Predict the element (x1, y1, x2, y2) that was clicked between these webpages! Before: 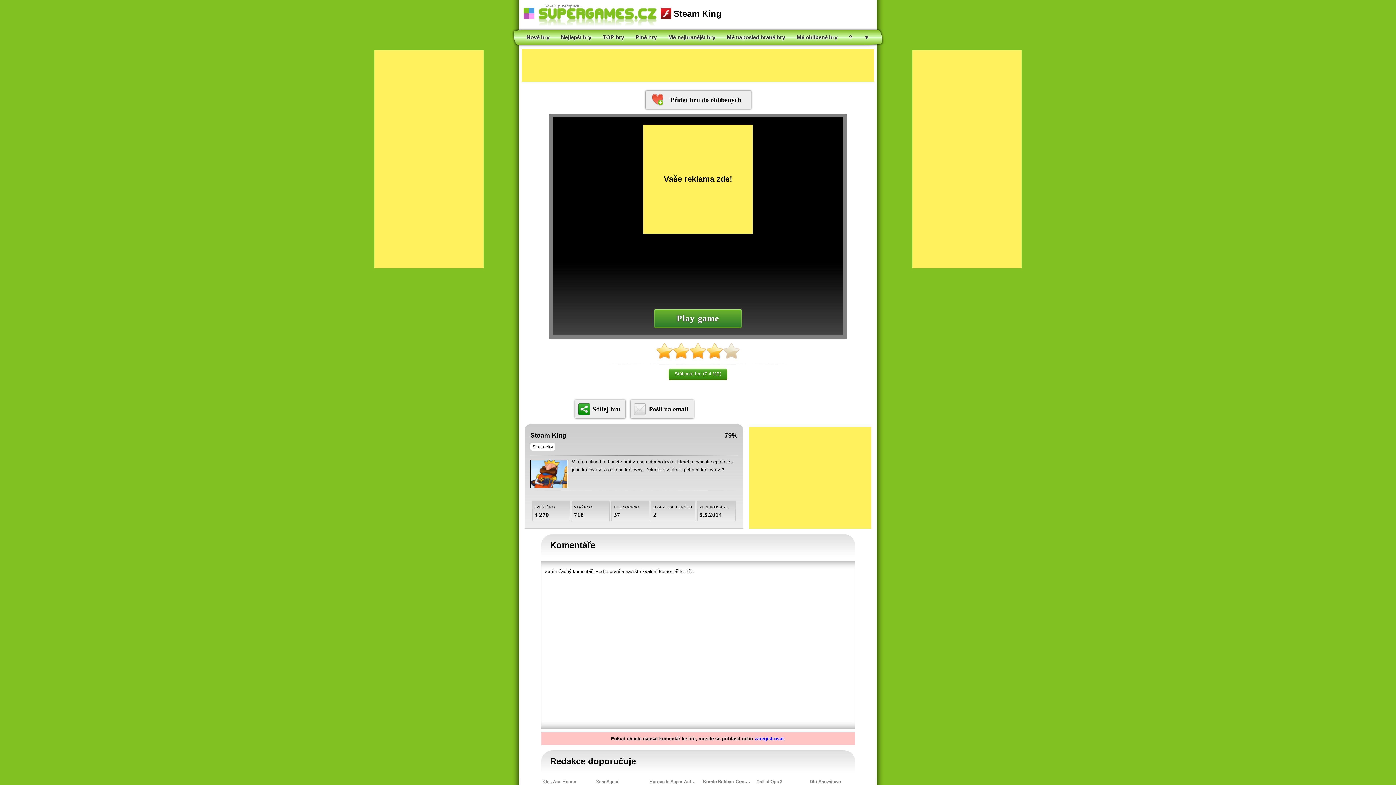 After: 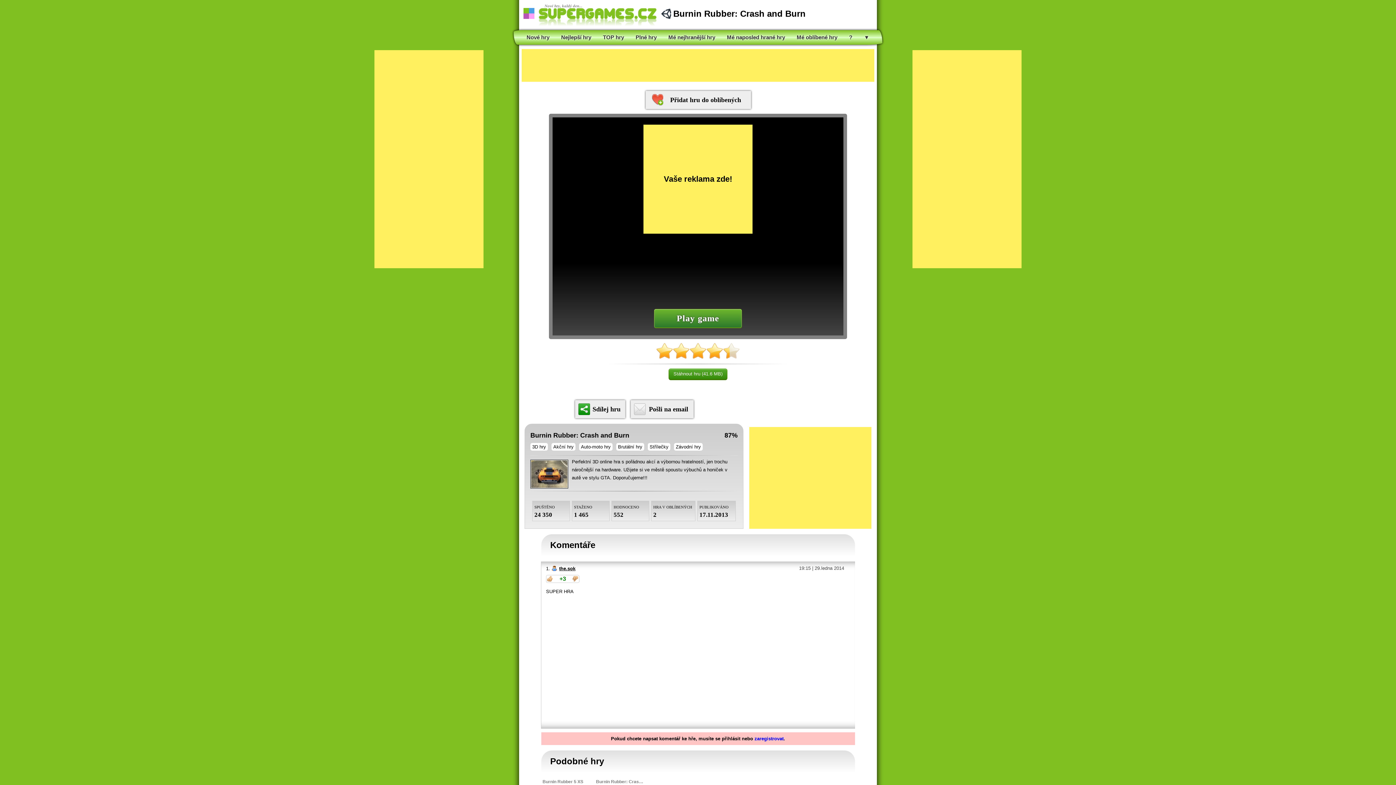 Action: bbox: (703, 779, 739, 784) label: Burnin Rubber: Cras…